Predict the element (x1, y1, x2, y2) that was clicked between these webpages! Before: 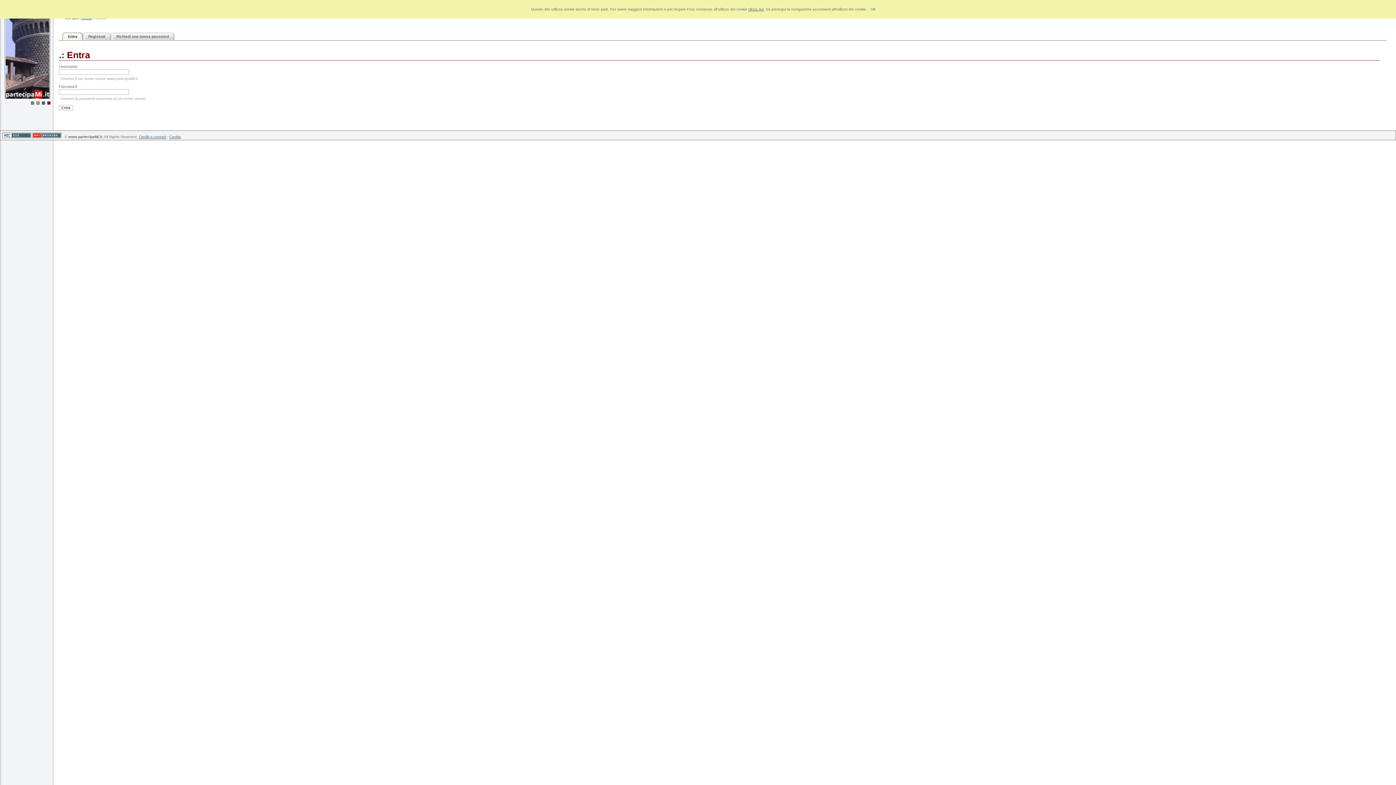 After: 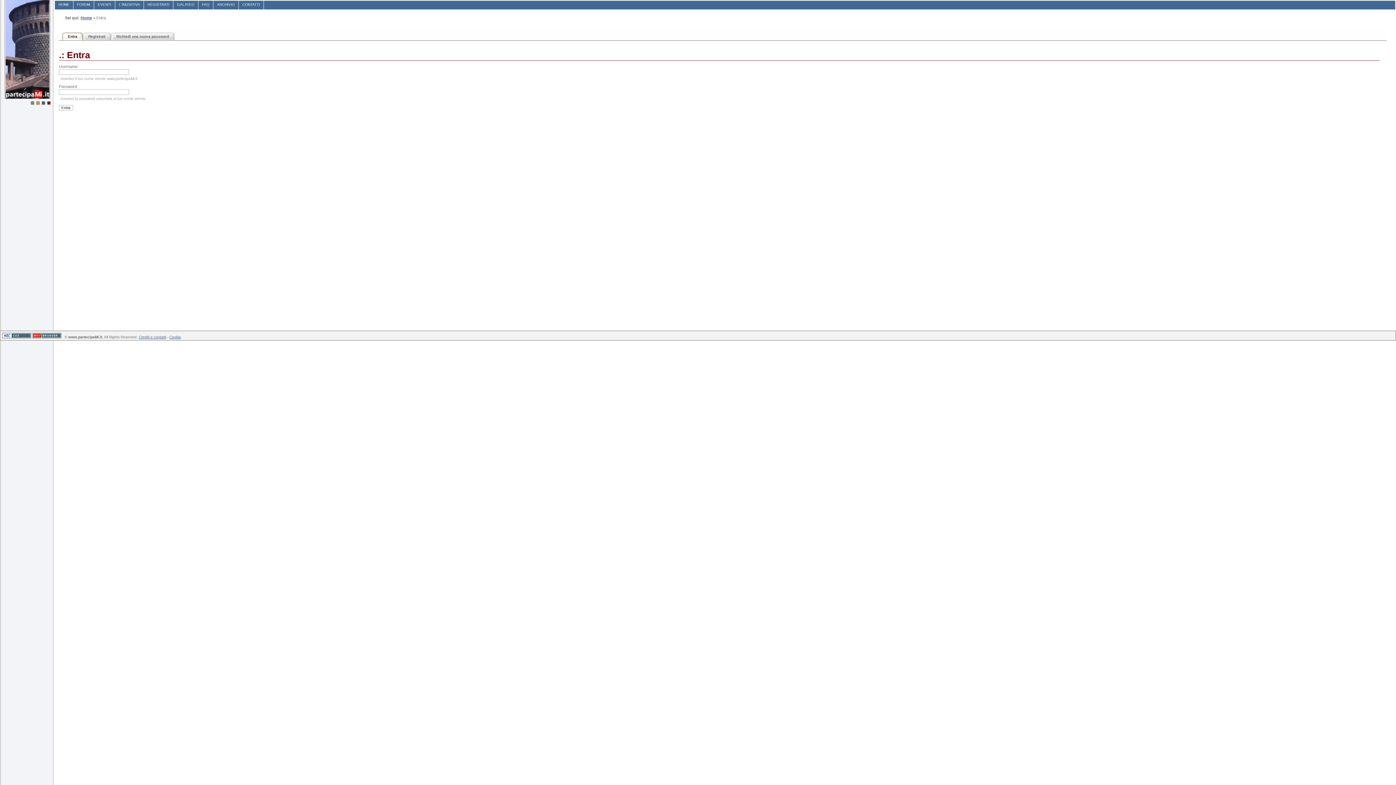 Action: bbox: (65, 32, 82, 40) label: Entra